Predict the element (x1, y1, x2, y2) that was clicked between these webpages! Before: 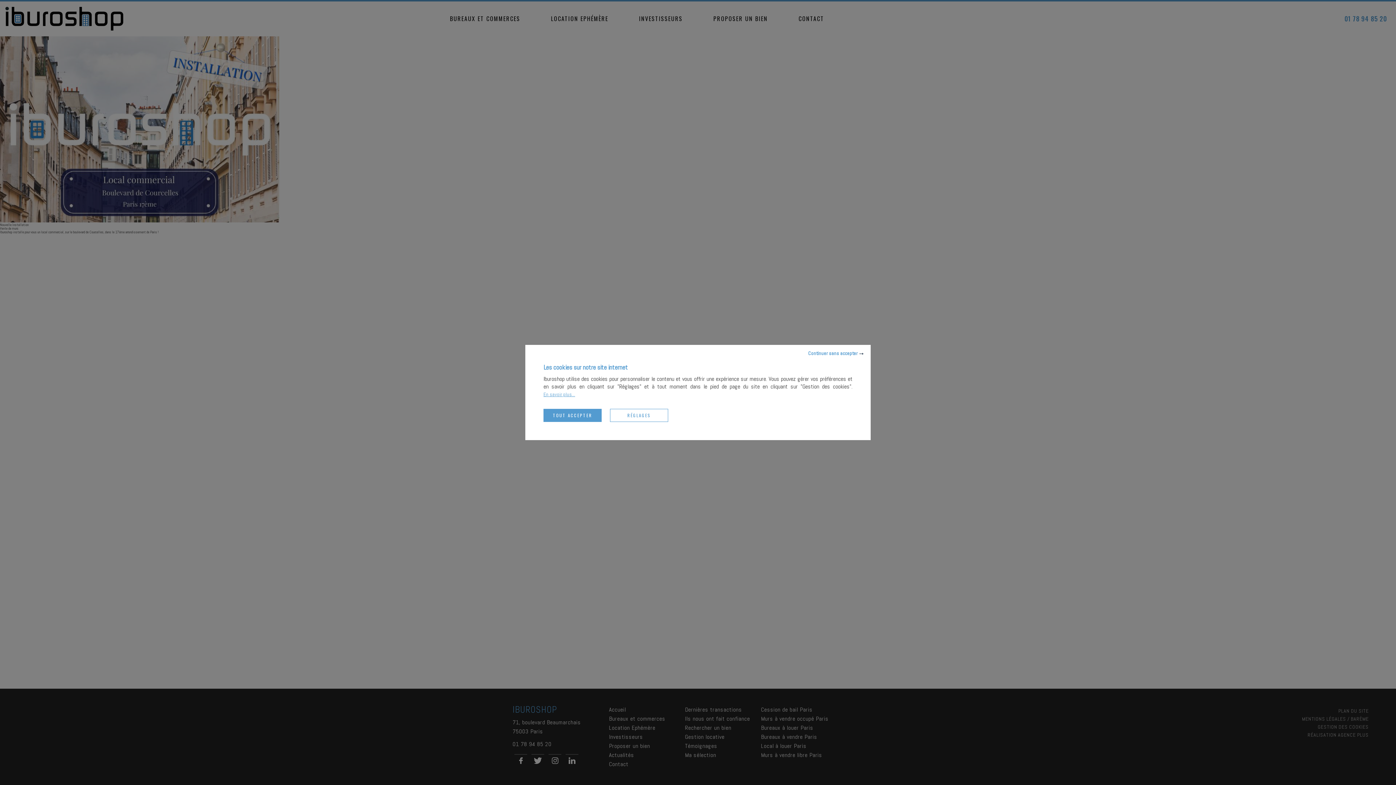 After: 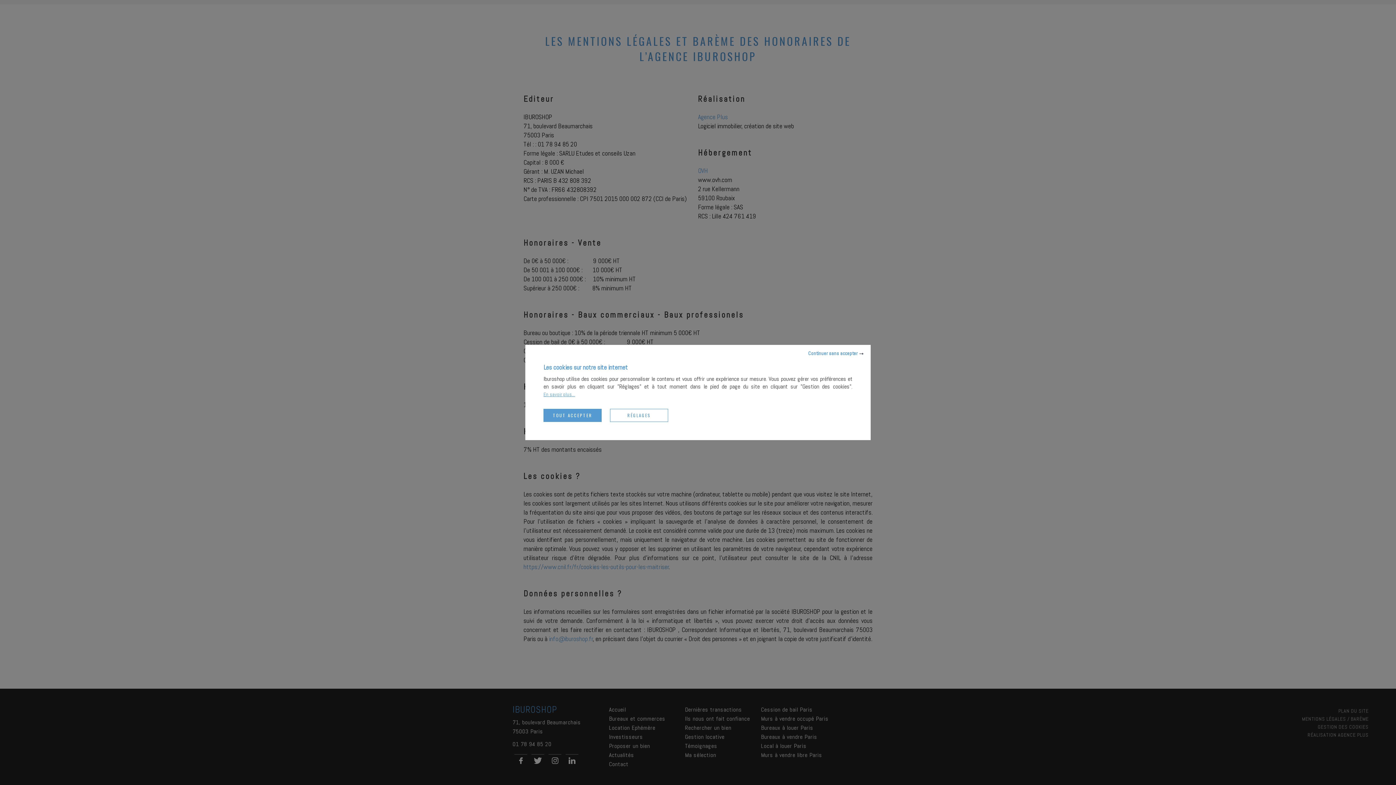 Action: bbox: (543, 391, 575, 397) label: En savoir plus...